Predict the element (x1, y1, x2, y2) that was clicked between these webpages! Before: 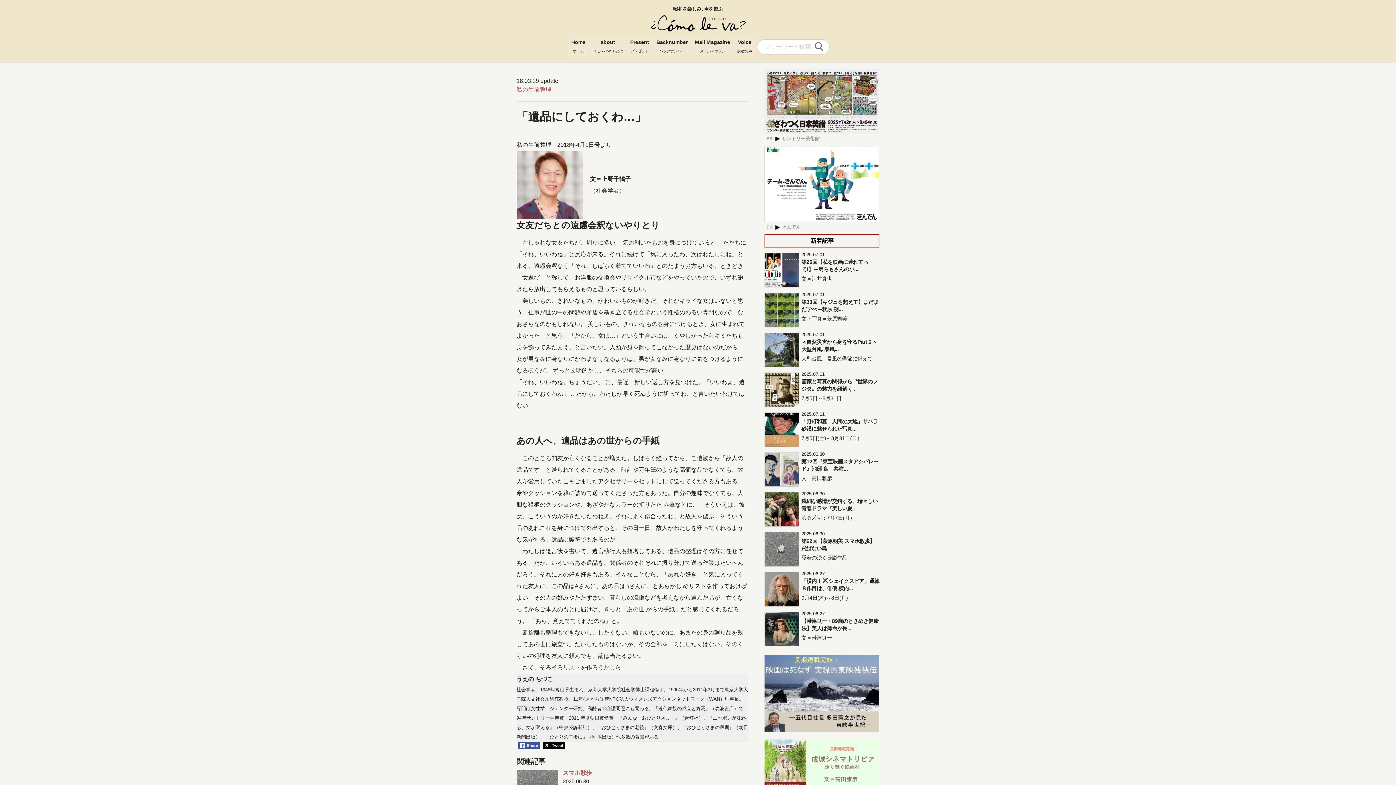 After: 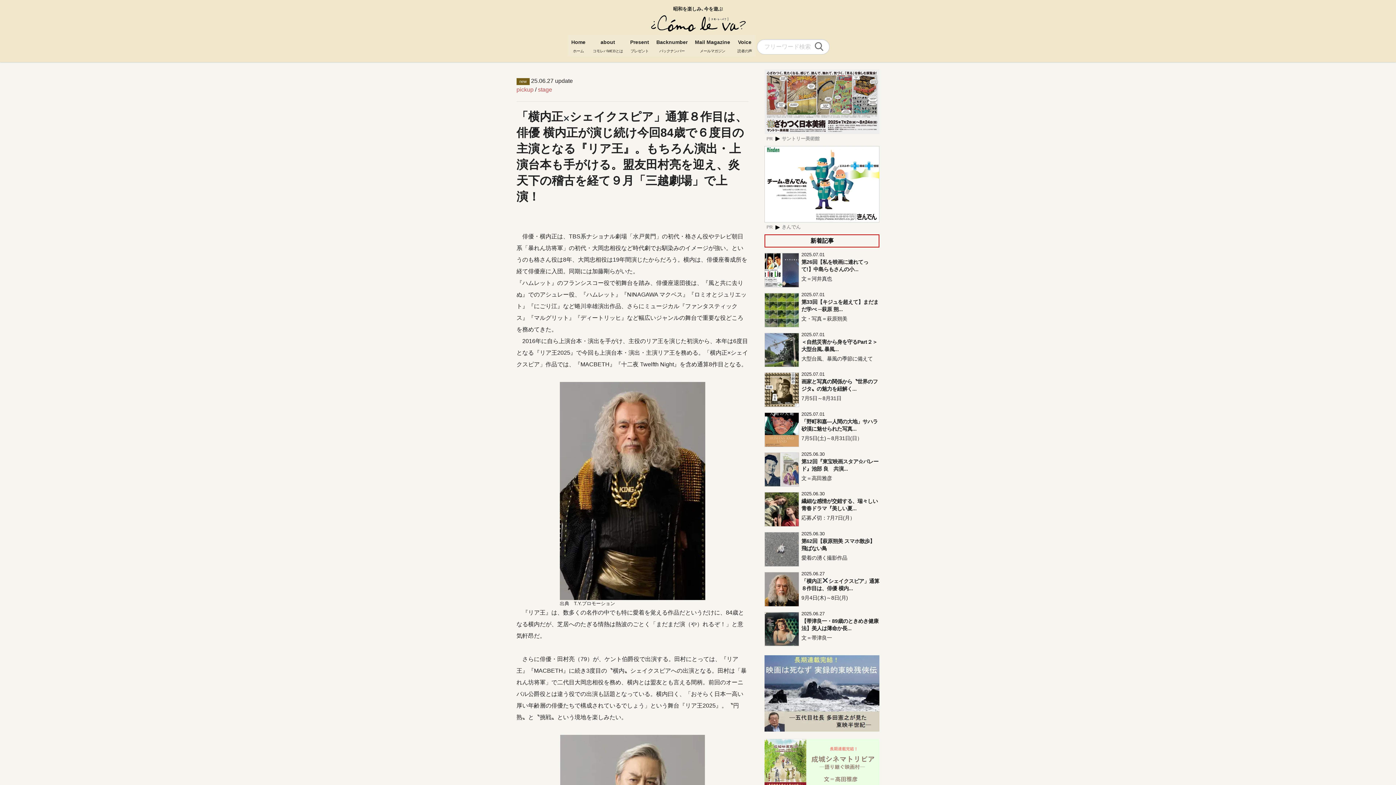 Action: bbox: (764, 570, 879, 608)